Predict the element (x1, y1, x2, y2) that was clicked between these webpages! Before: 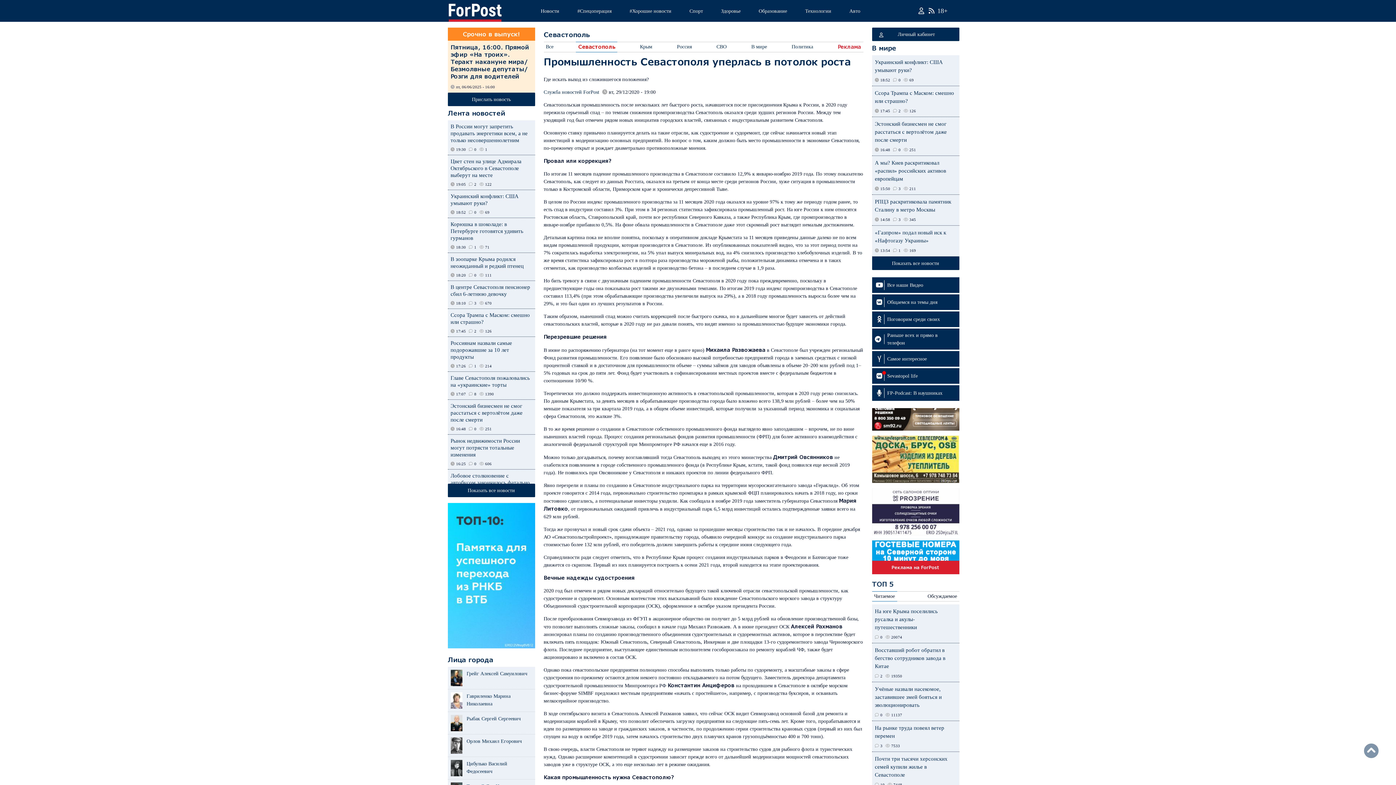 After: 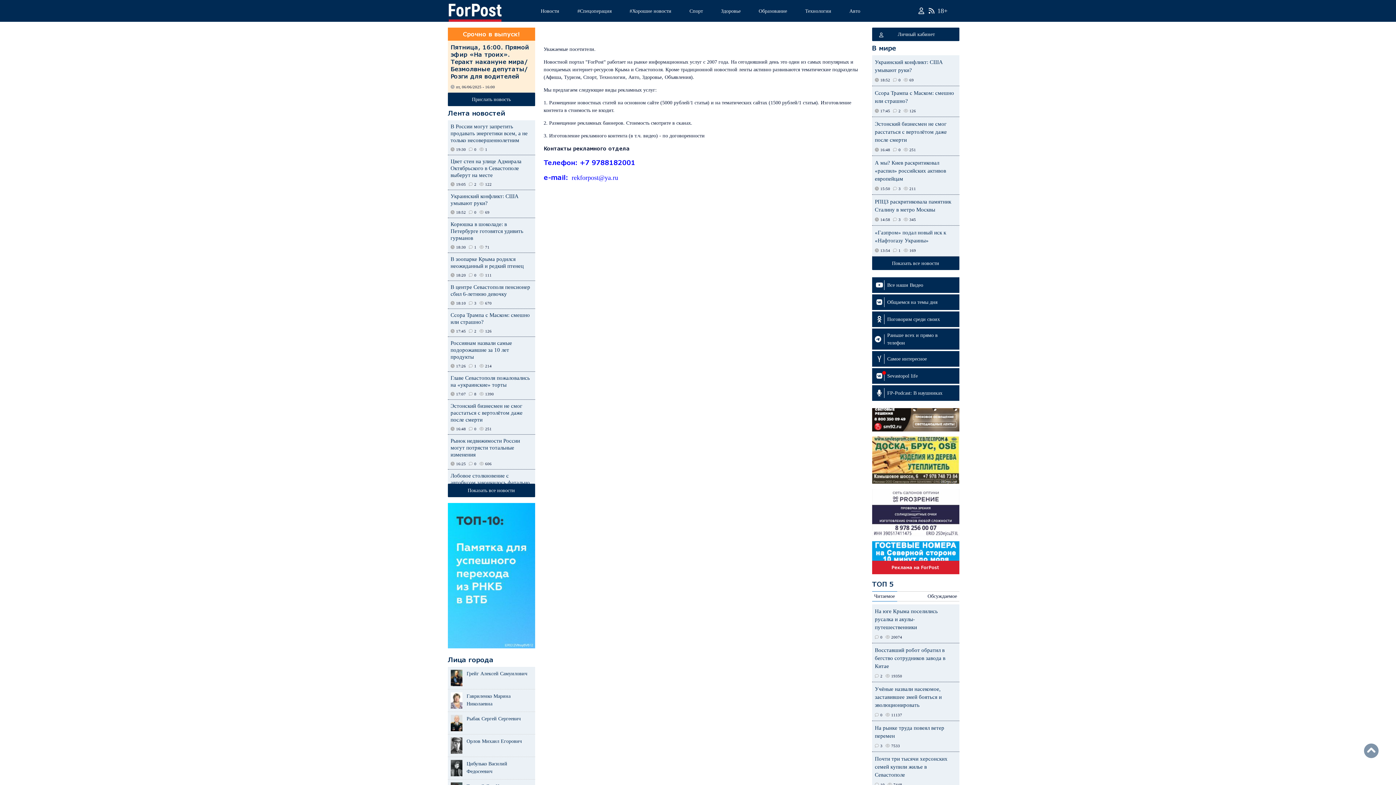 Action: label: Реклама на ForPost bbox: (891, 565, 939, 570)